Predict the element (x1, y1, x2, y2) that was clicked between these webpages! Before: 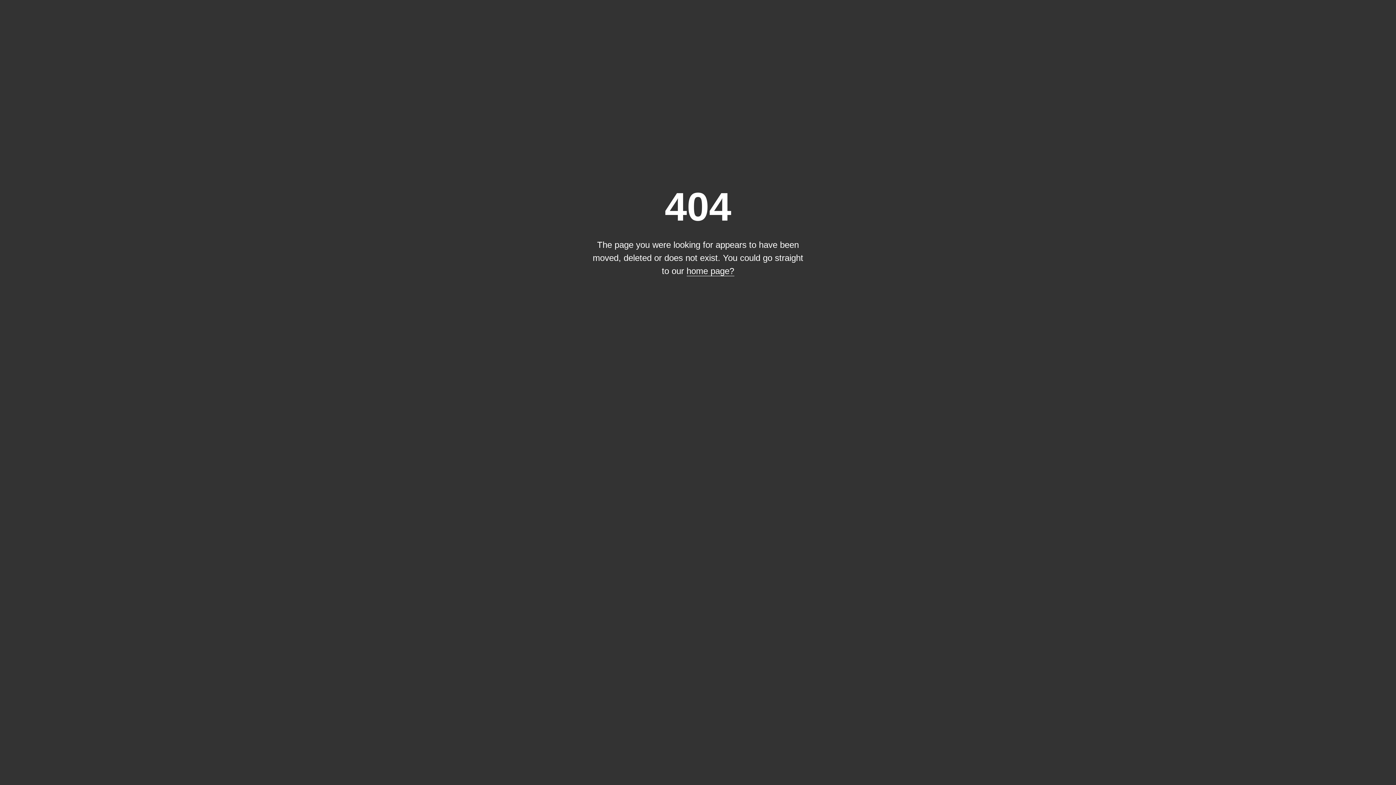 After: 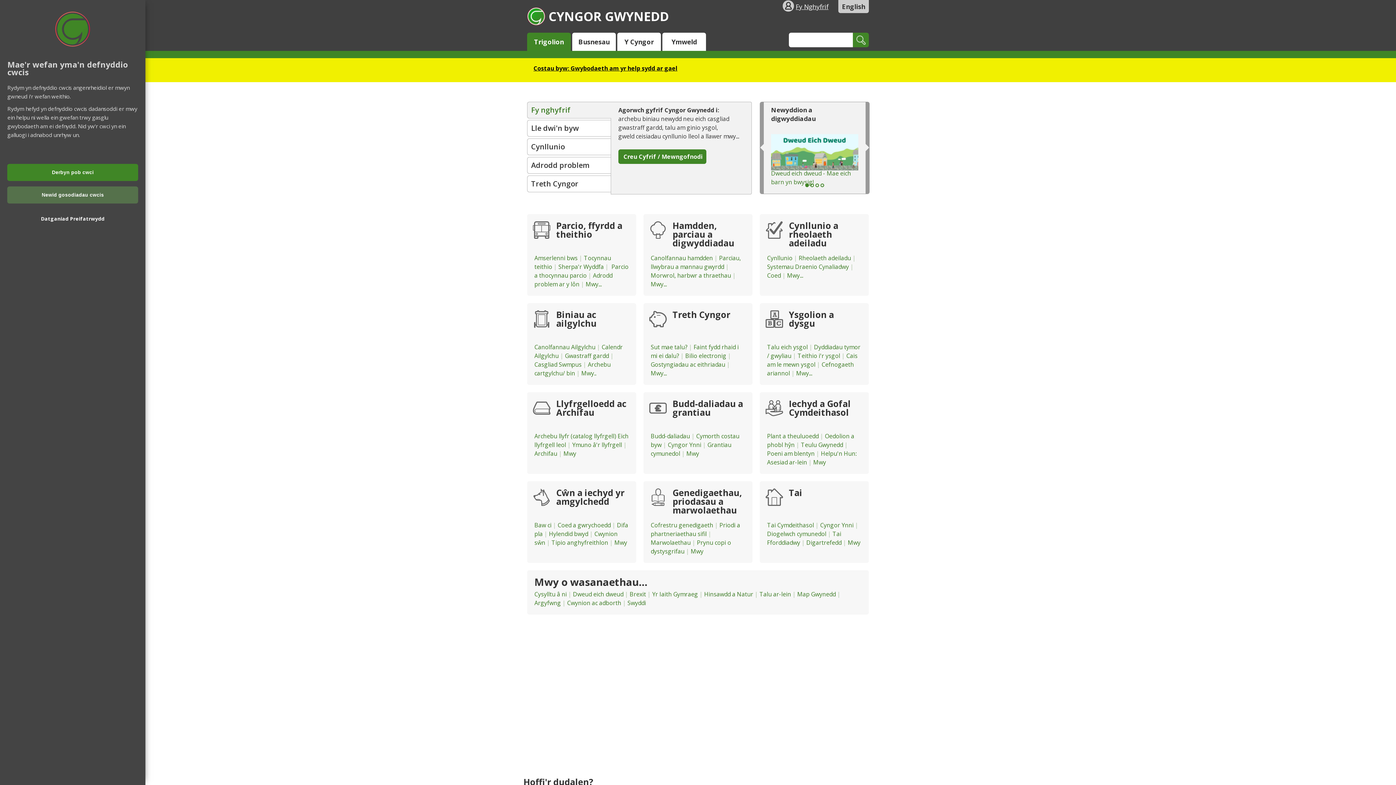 Action: label: home page? bbox: (686, 266, 734, 276)